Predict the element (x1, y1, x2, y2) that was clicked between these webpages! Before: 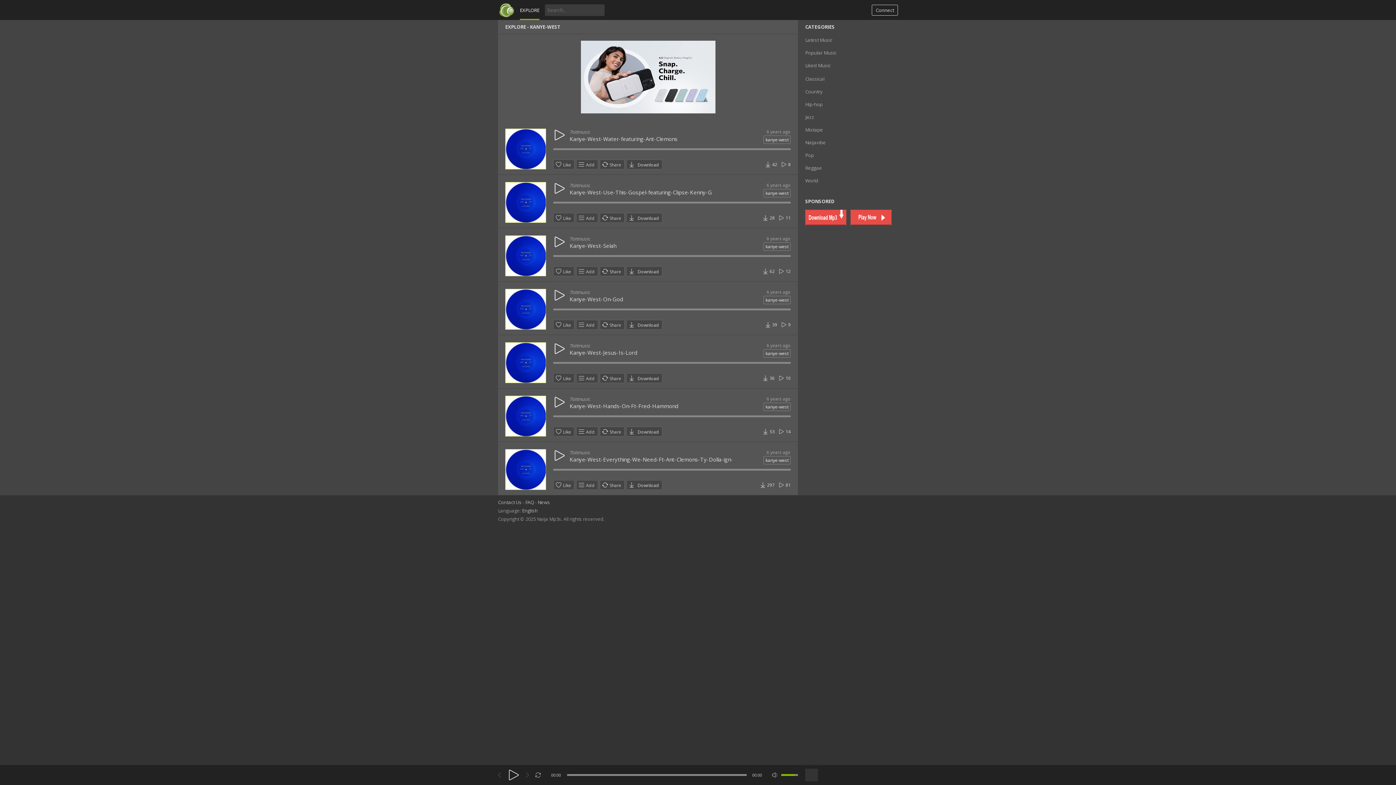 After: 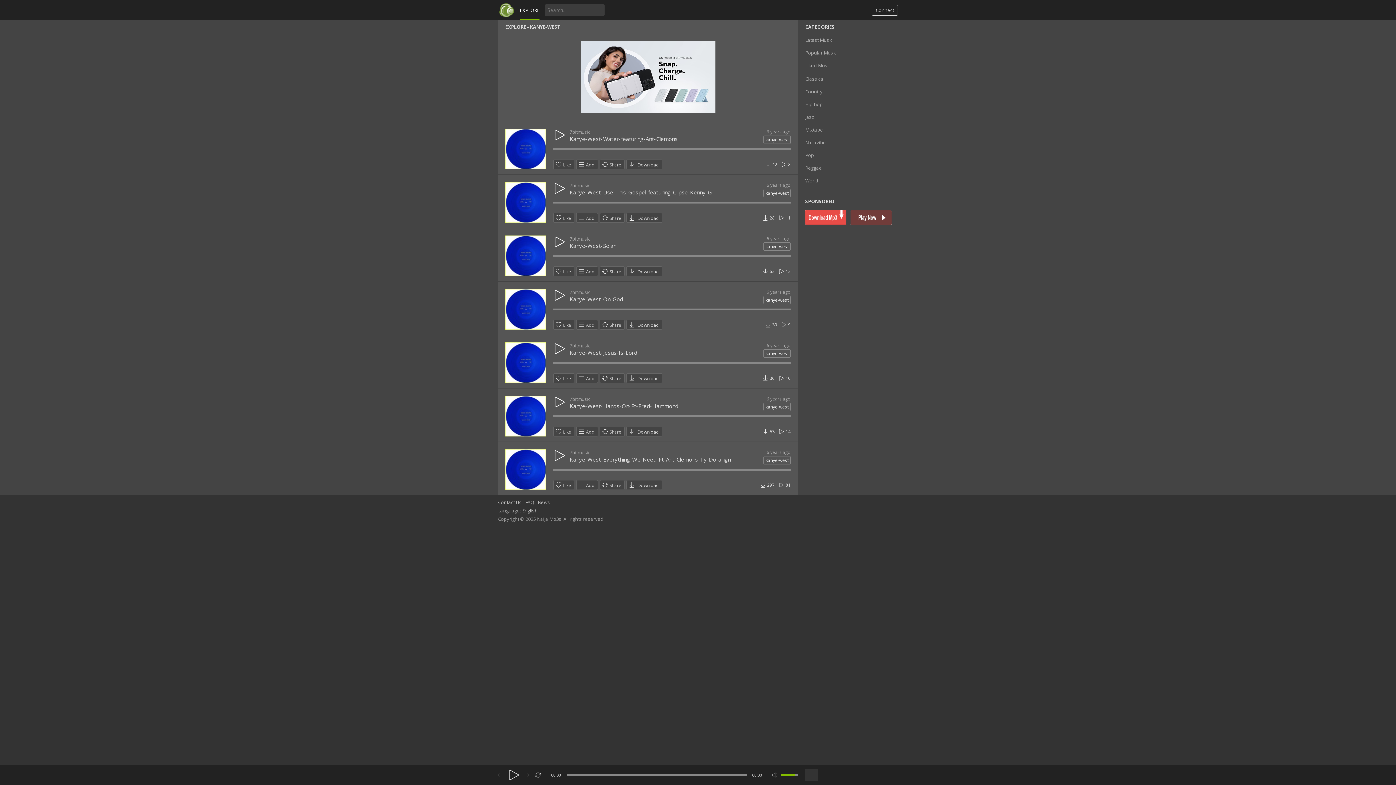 Action: bbox: (498, 769, 503, 781)